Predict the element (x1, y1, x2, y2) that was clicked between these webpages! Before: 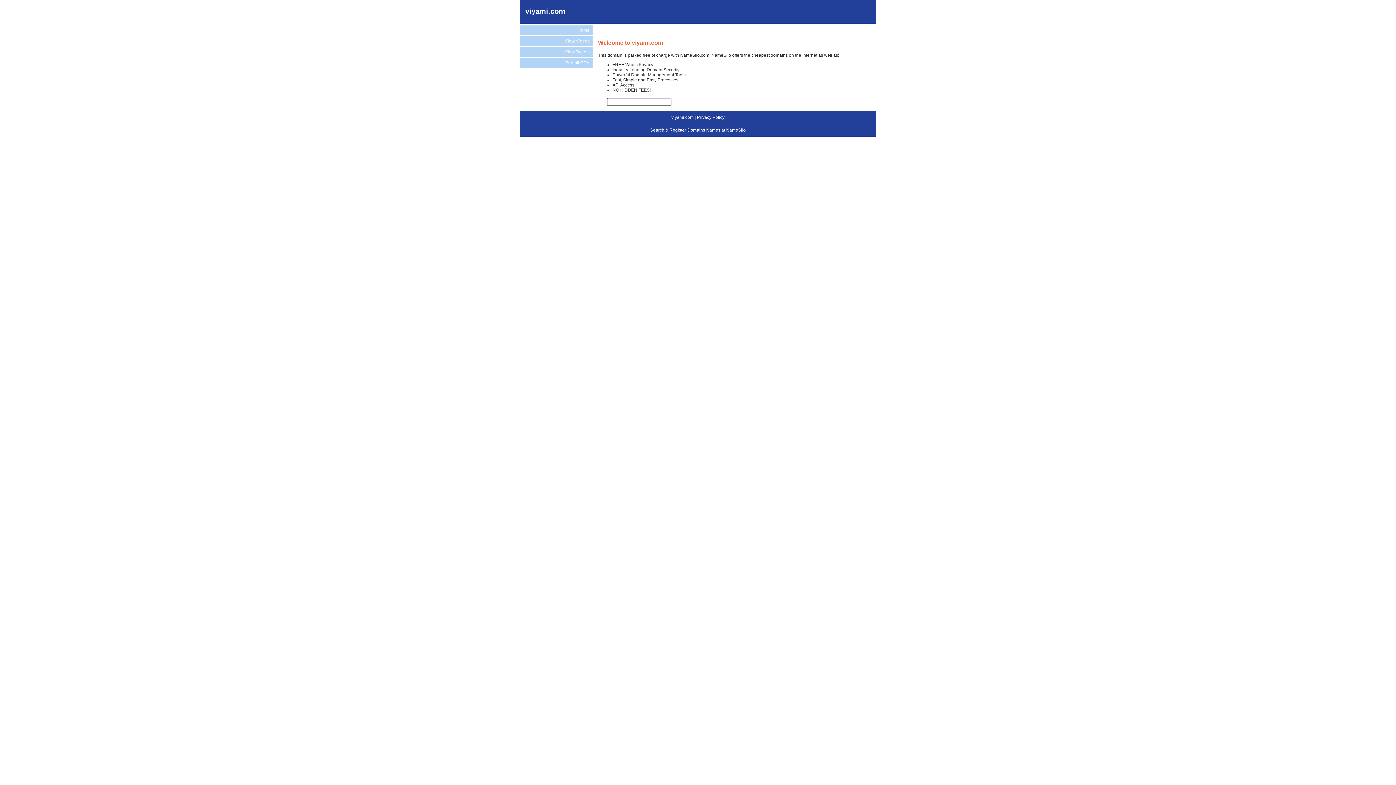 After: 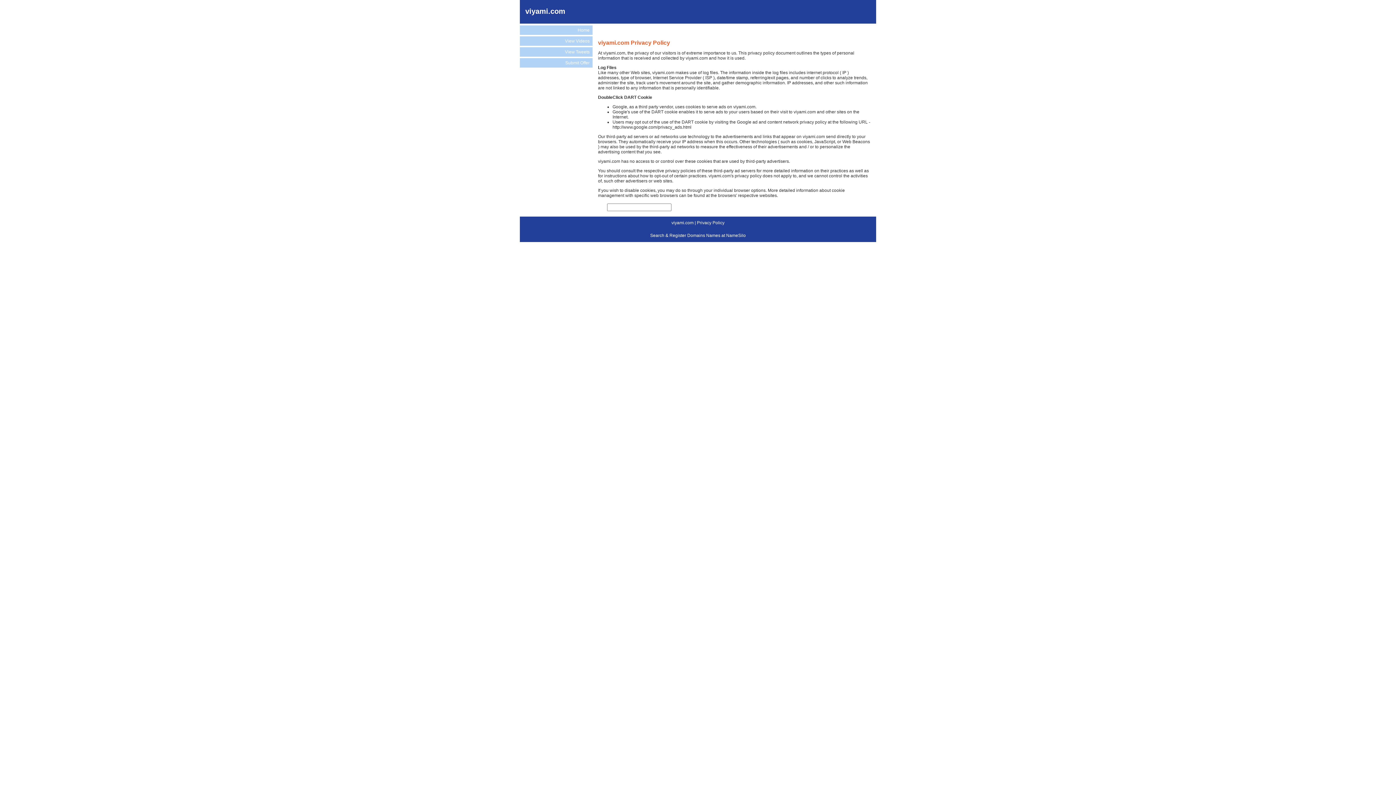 Action: bbox: (697, 114, 724, 119) label: Privacy Policy